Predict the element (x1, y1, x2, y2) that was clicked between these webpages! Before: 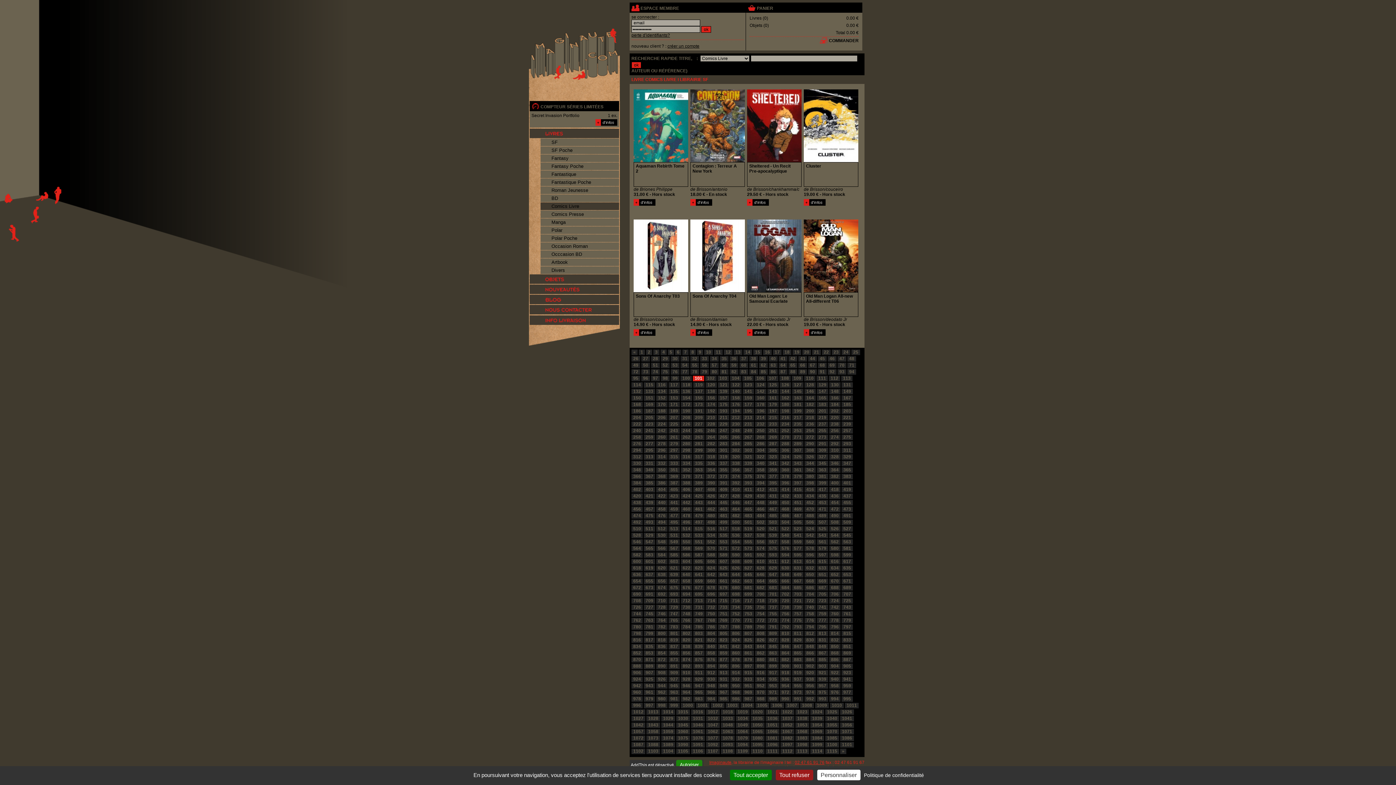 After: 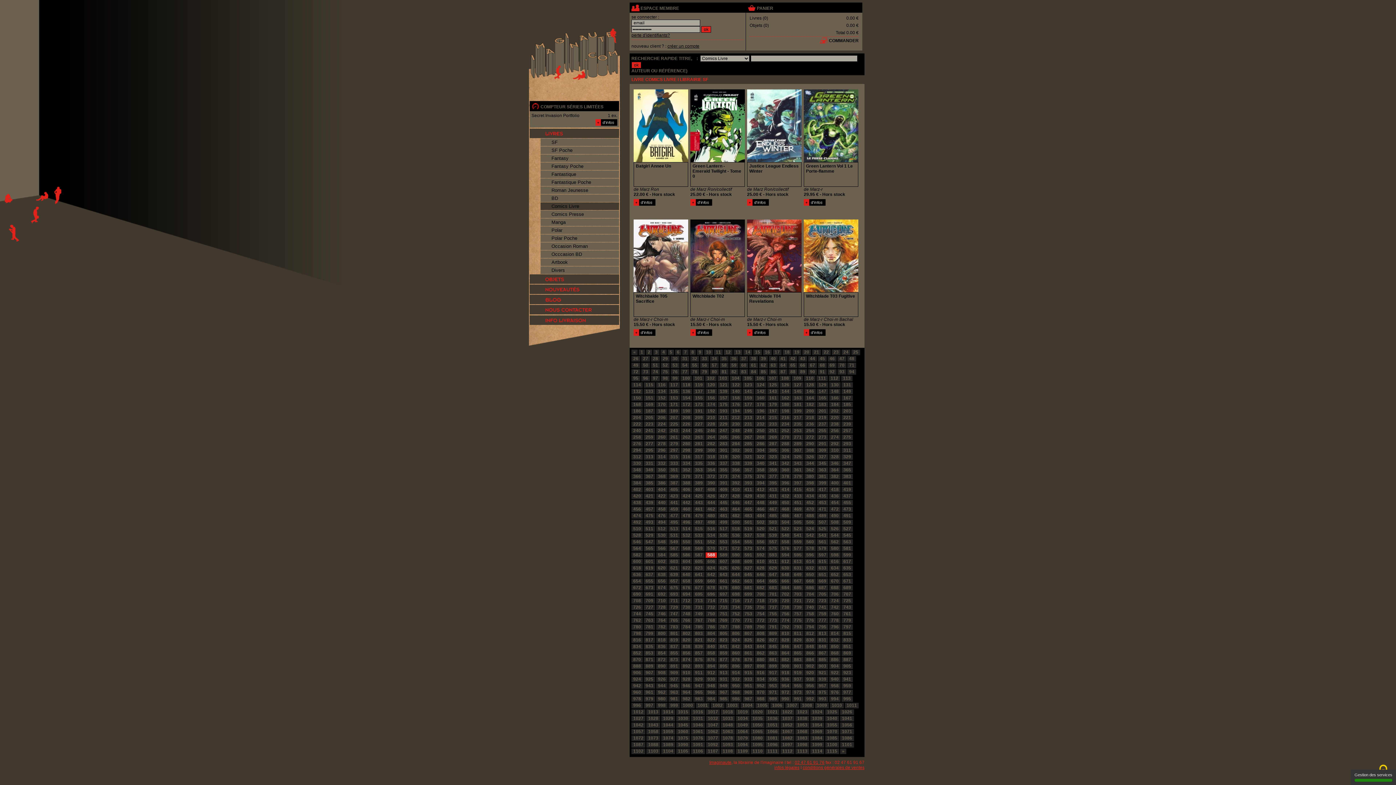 Action: label: 588 bbox: (705, 552, 717, 558)